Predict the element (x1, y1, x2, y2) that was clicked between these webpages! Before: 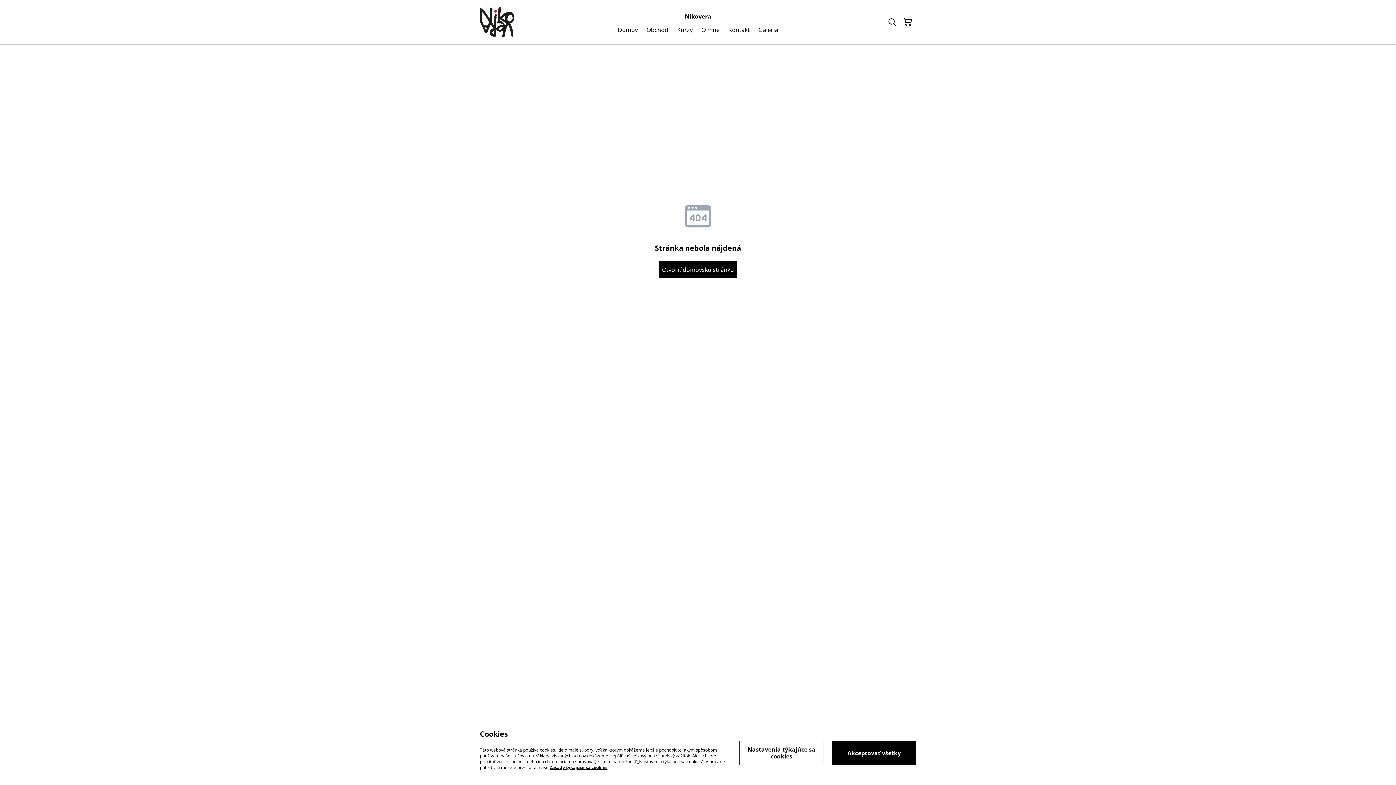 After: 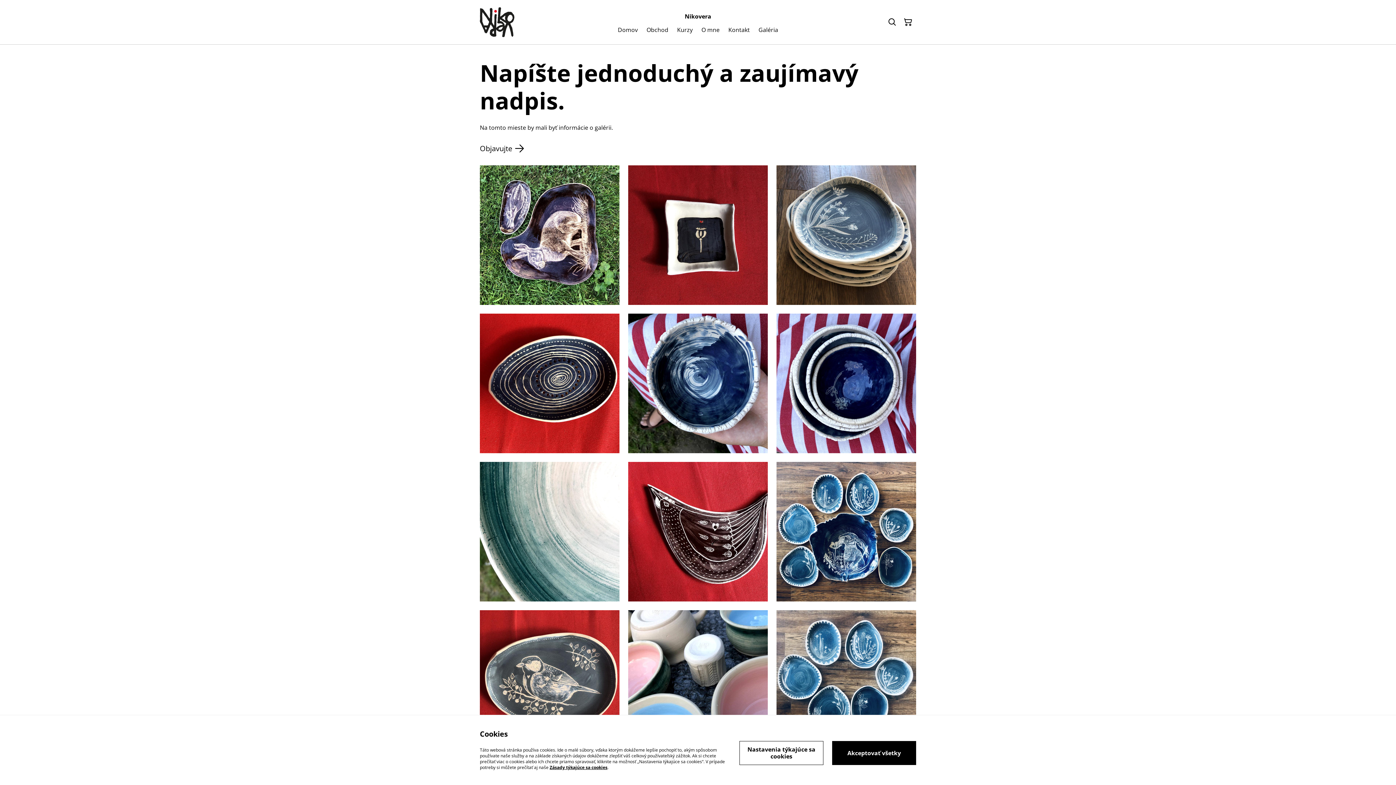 Action: label: Galéria bbox: (758, 24, 778, 35)